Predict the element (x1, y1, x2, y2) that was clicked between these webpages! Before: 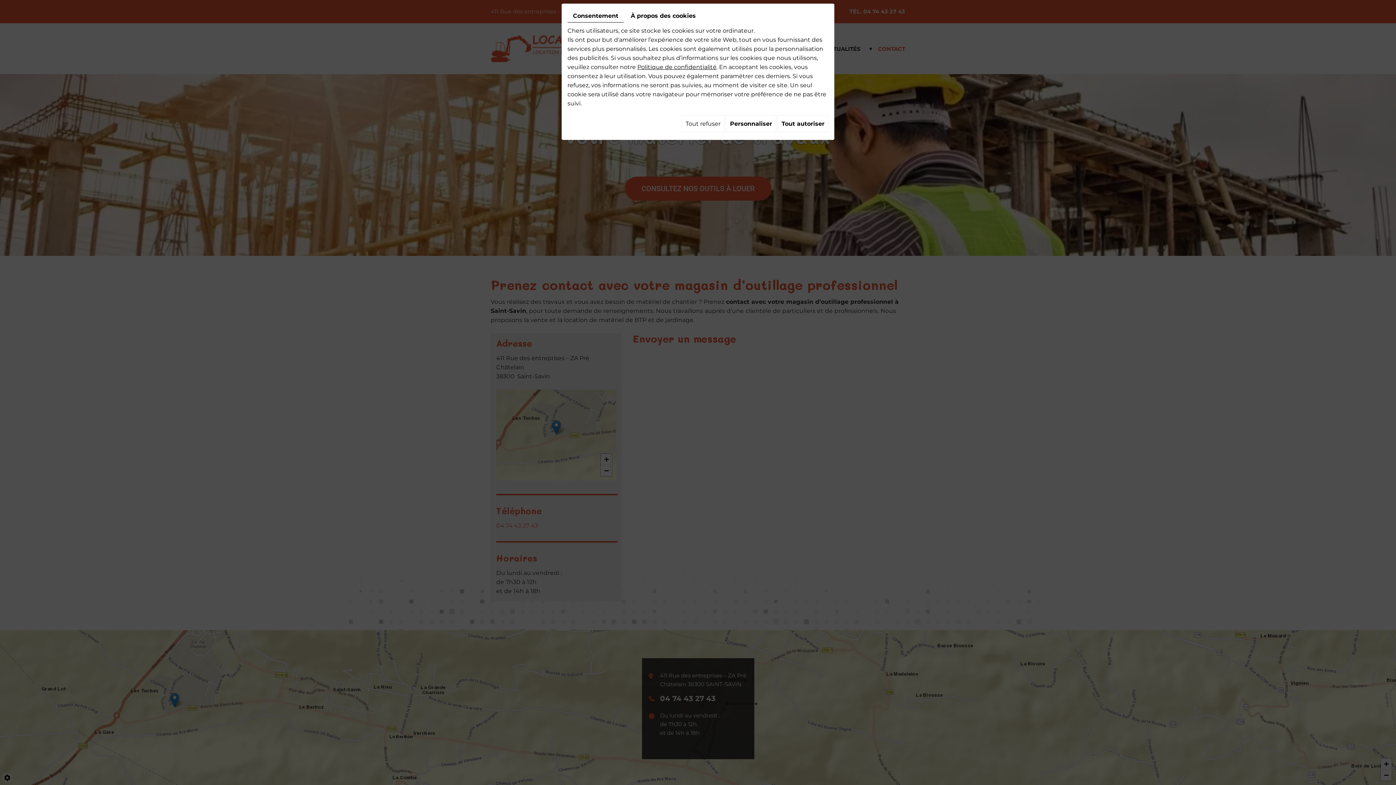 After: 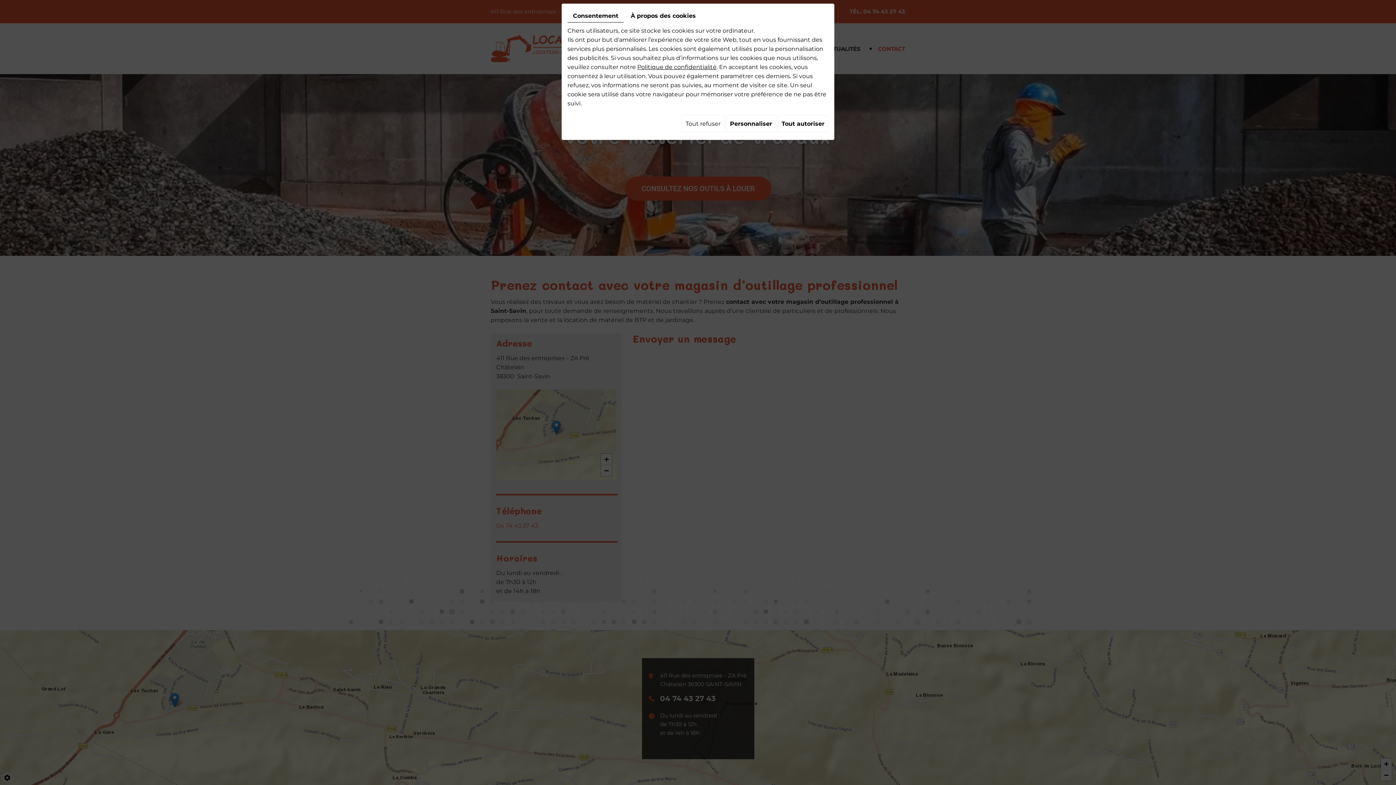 Action: bbox: (567, 9, 624, 22) label: Consentement